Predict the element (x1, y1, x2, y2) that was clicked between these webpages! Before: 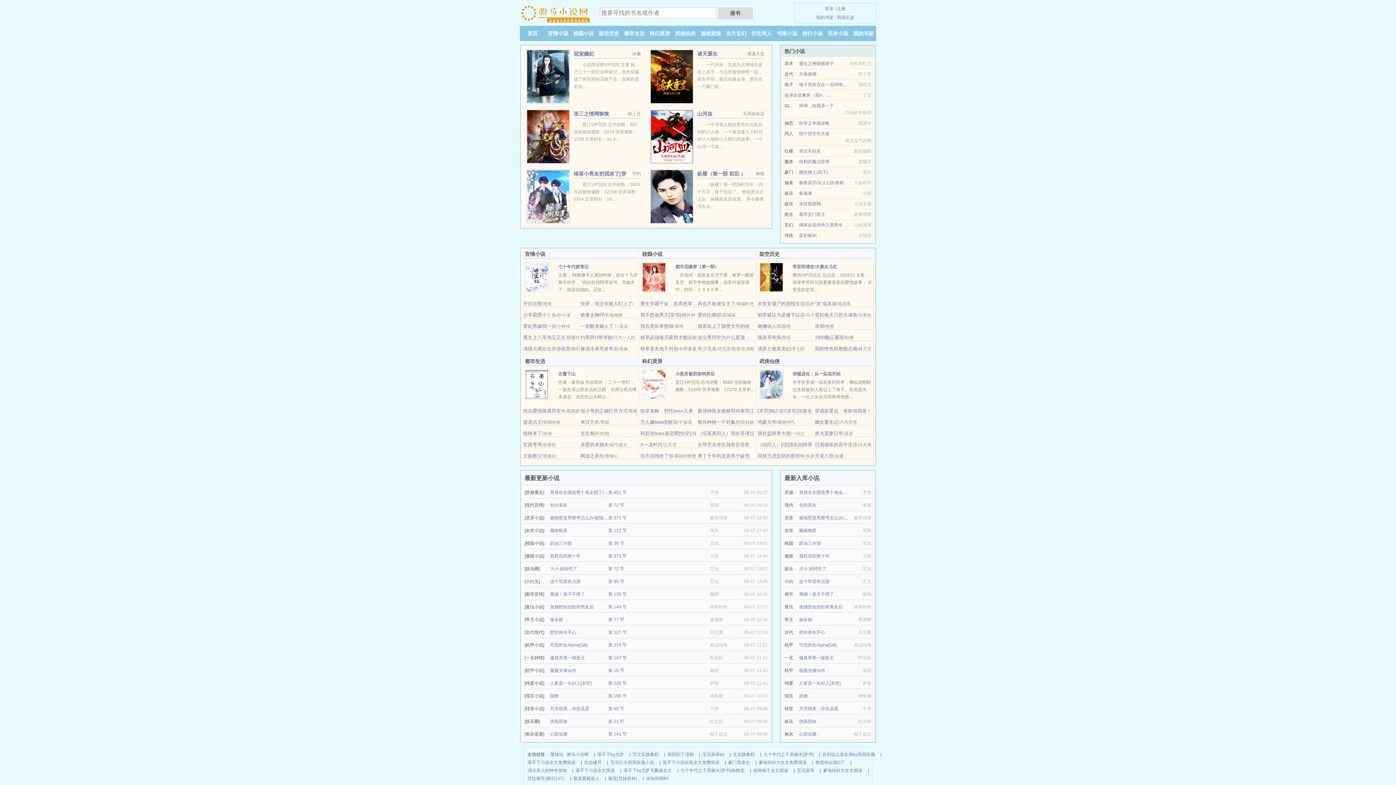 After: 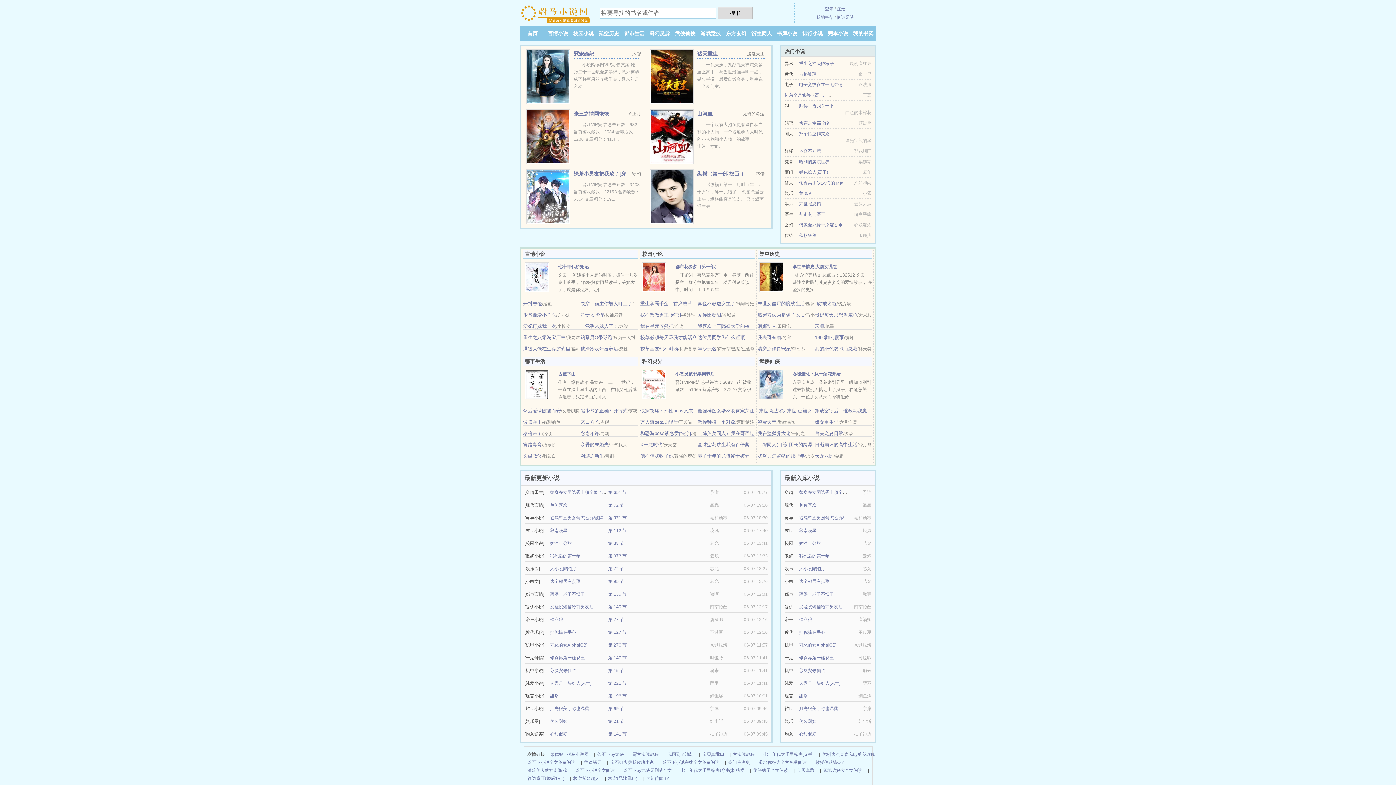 Action: bbox: (642, 381, 666, 386)